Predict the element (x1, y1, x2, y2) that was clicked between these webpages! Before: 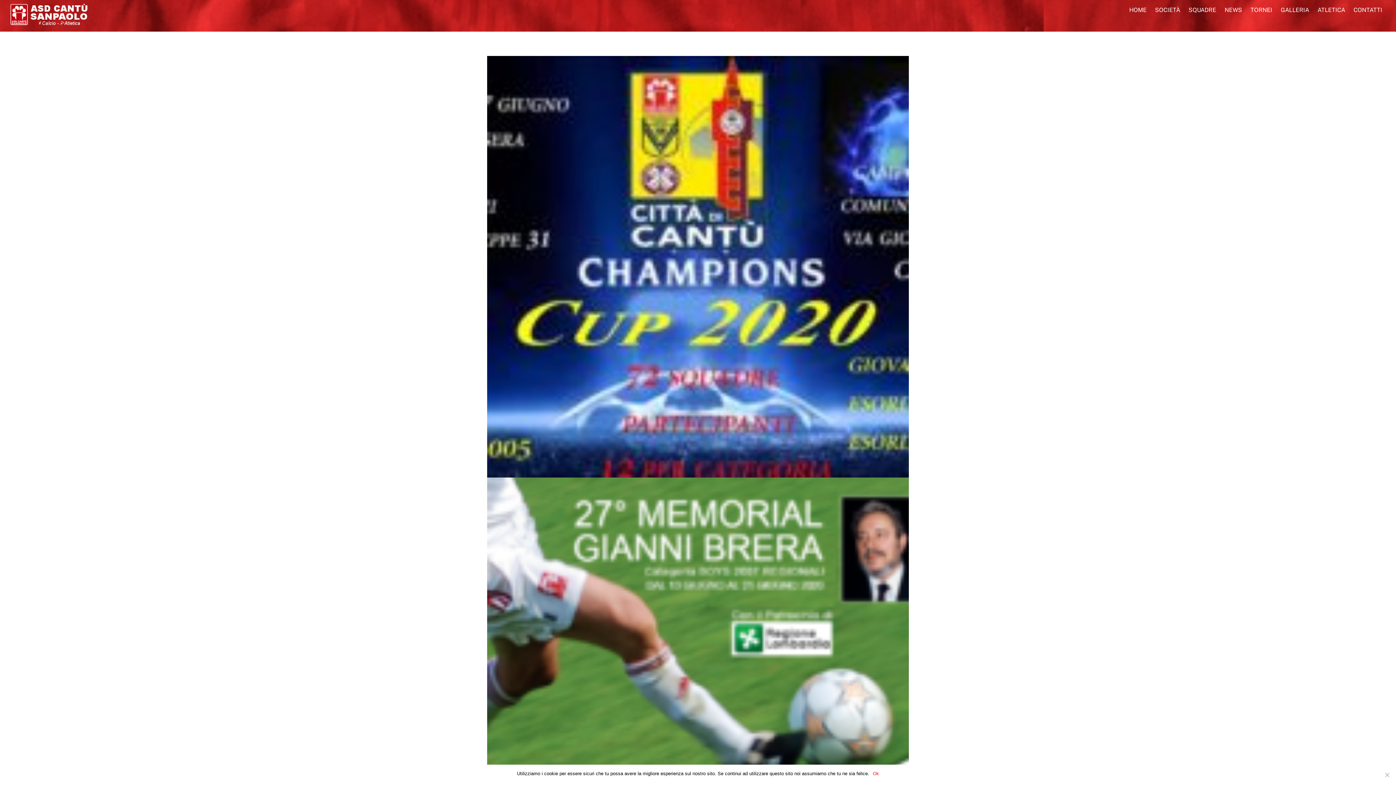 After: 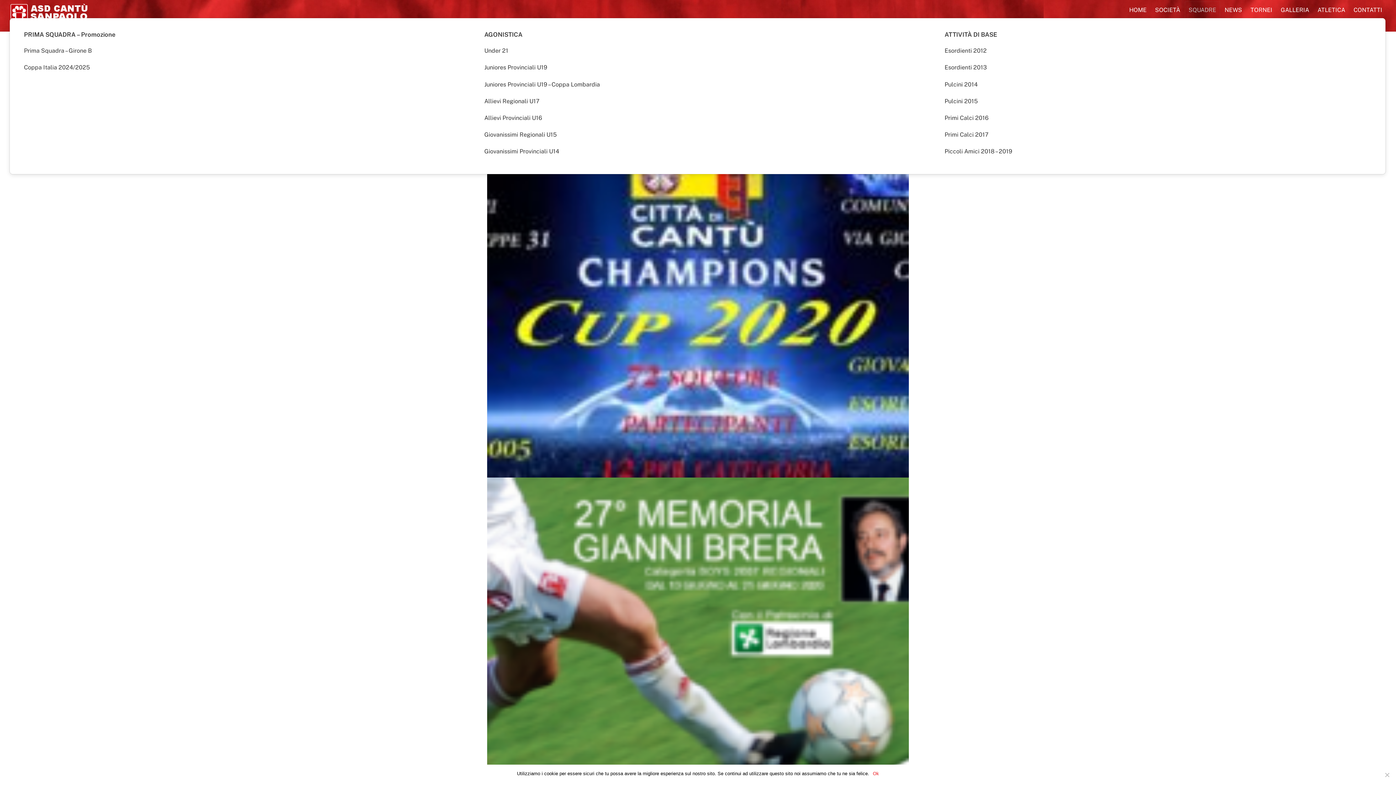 Action: label: SQUADRE bbox: (1185, 1, 1220, 18)